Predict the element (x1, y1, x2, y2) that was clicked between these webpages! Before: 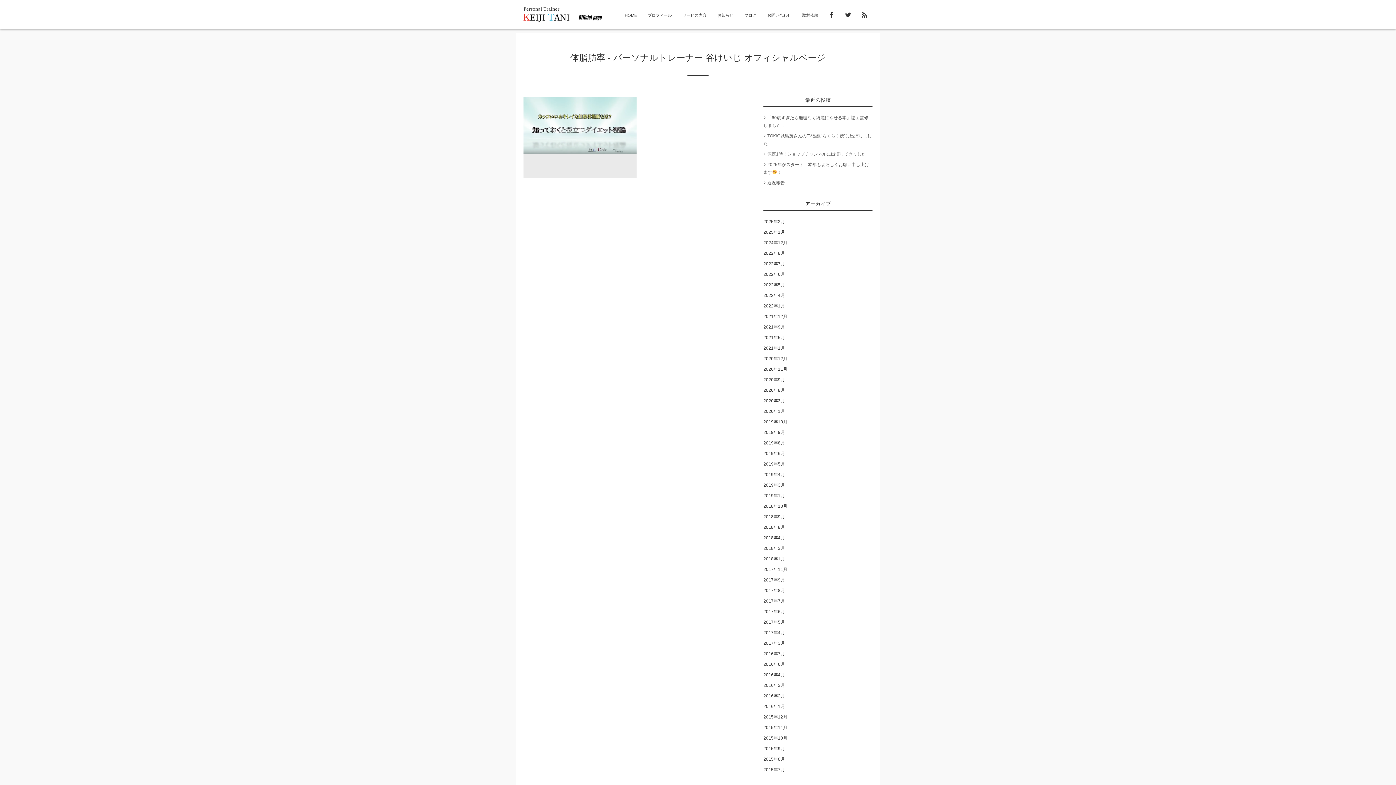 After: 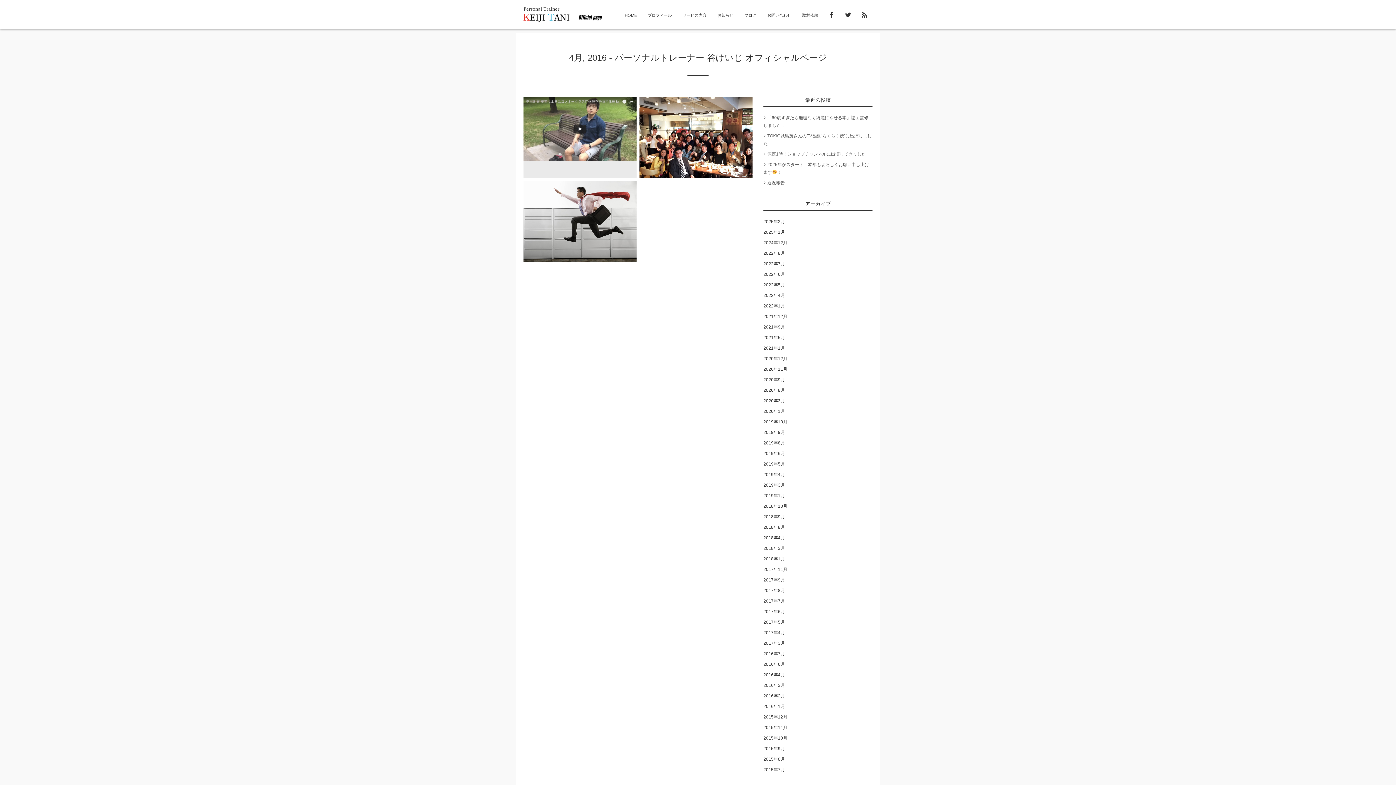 Action: label: 2016年4月 bbox: (763, 672, 785, 677)